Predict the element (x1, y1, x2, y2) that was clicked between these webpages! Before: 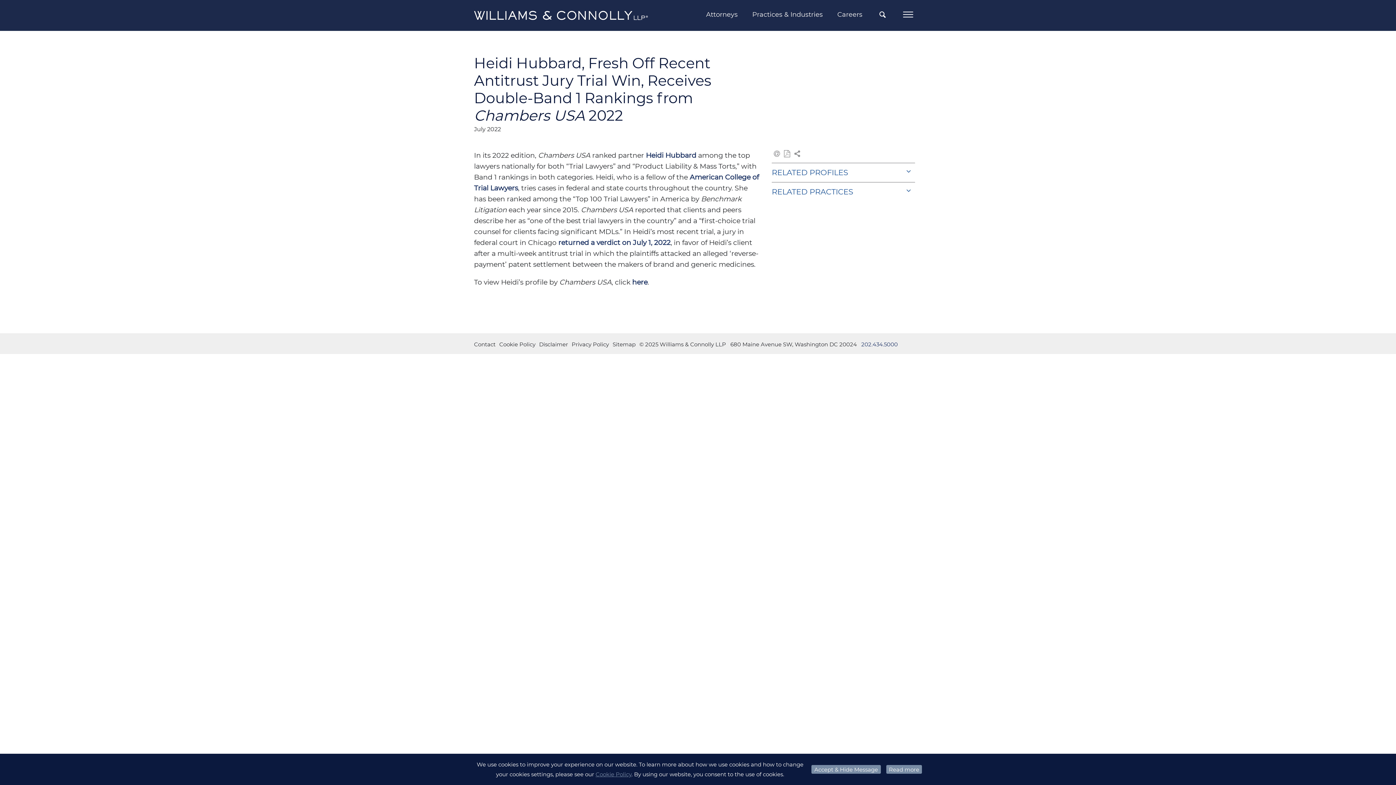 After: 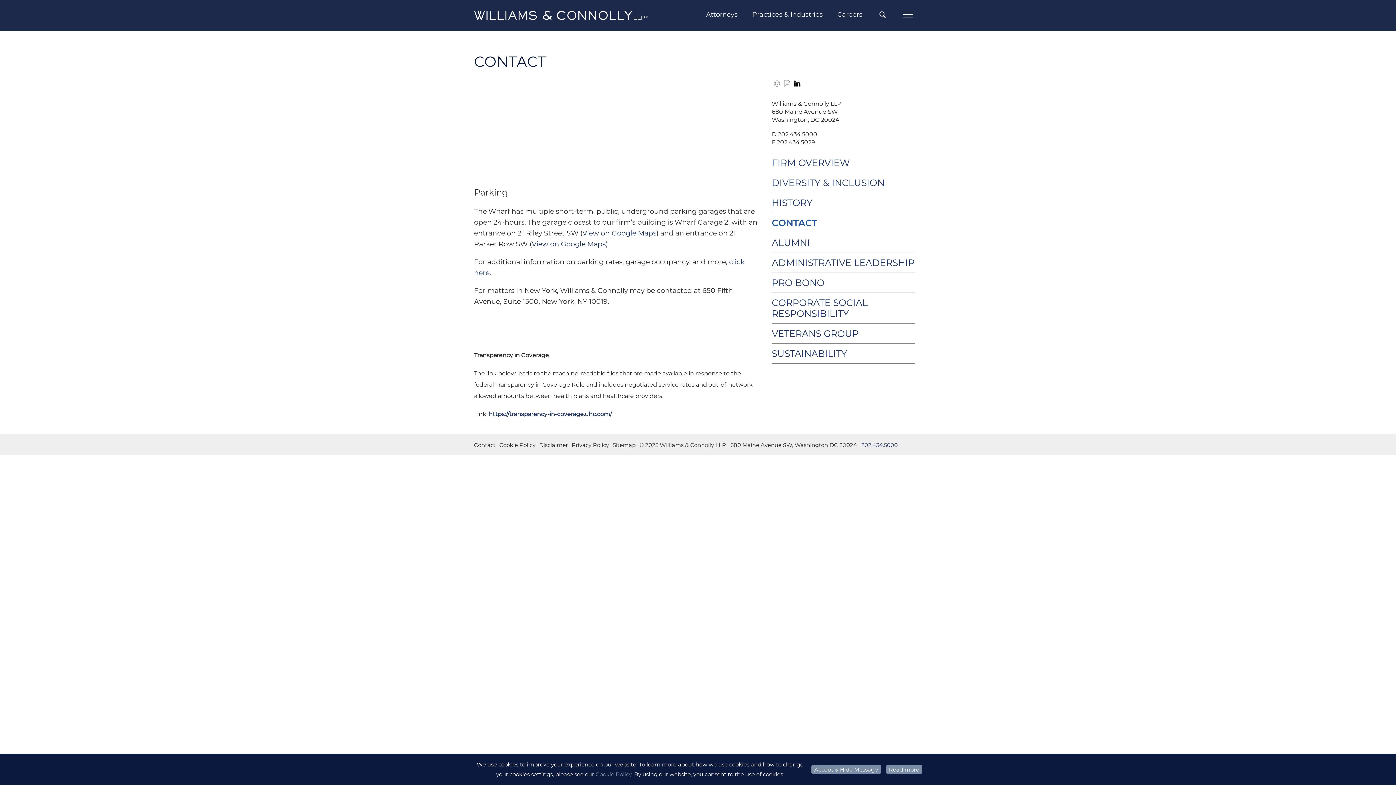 Action: bbox: (474, 341, 499, 347) label: Contact